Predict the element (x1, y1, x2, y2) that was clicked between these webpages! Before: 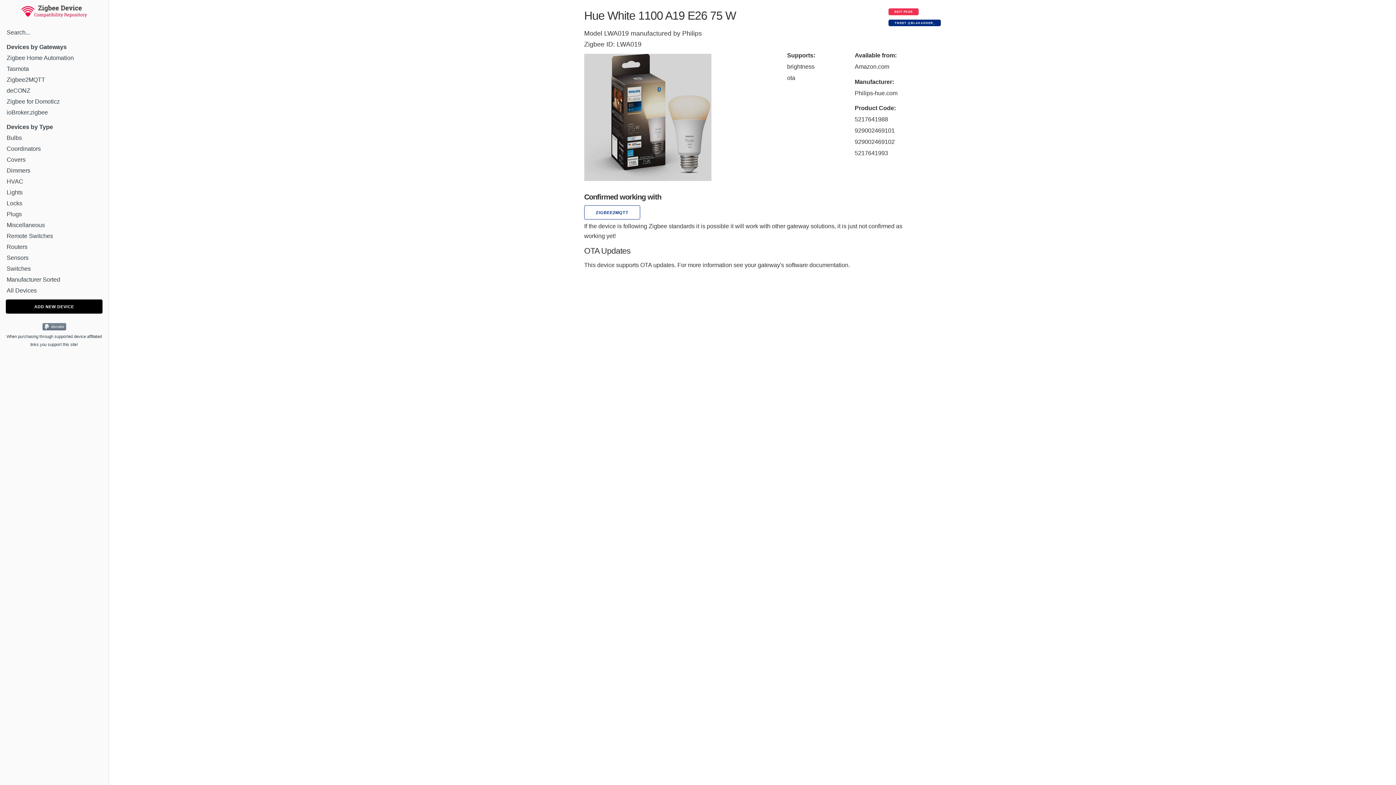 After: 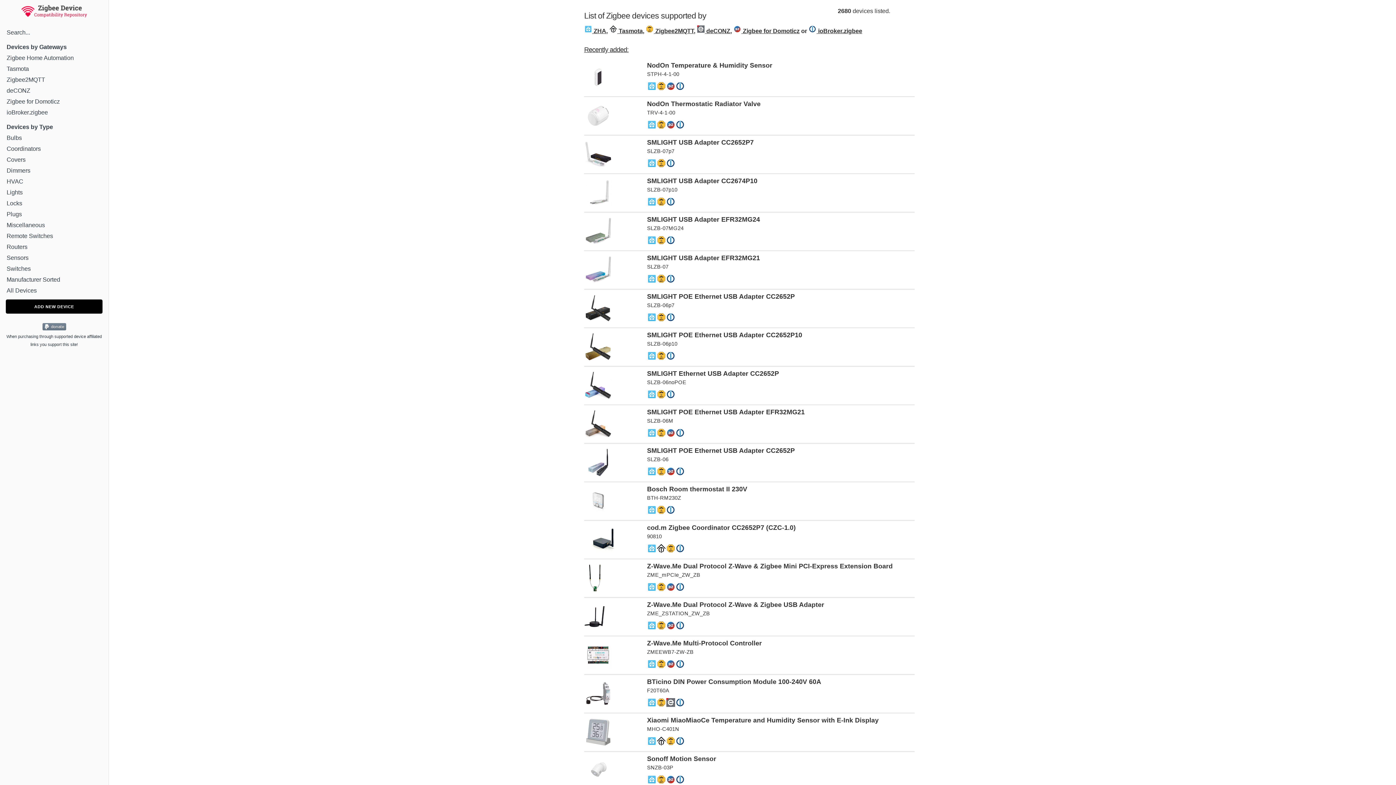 Action: bbox: (17, 13, 90, 20)